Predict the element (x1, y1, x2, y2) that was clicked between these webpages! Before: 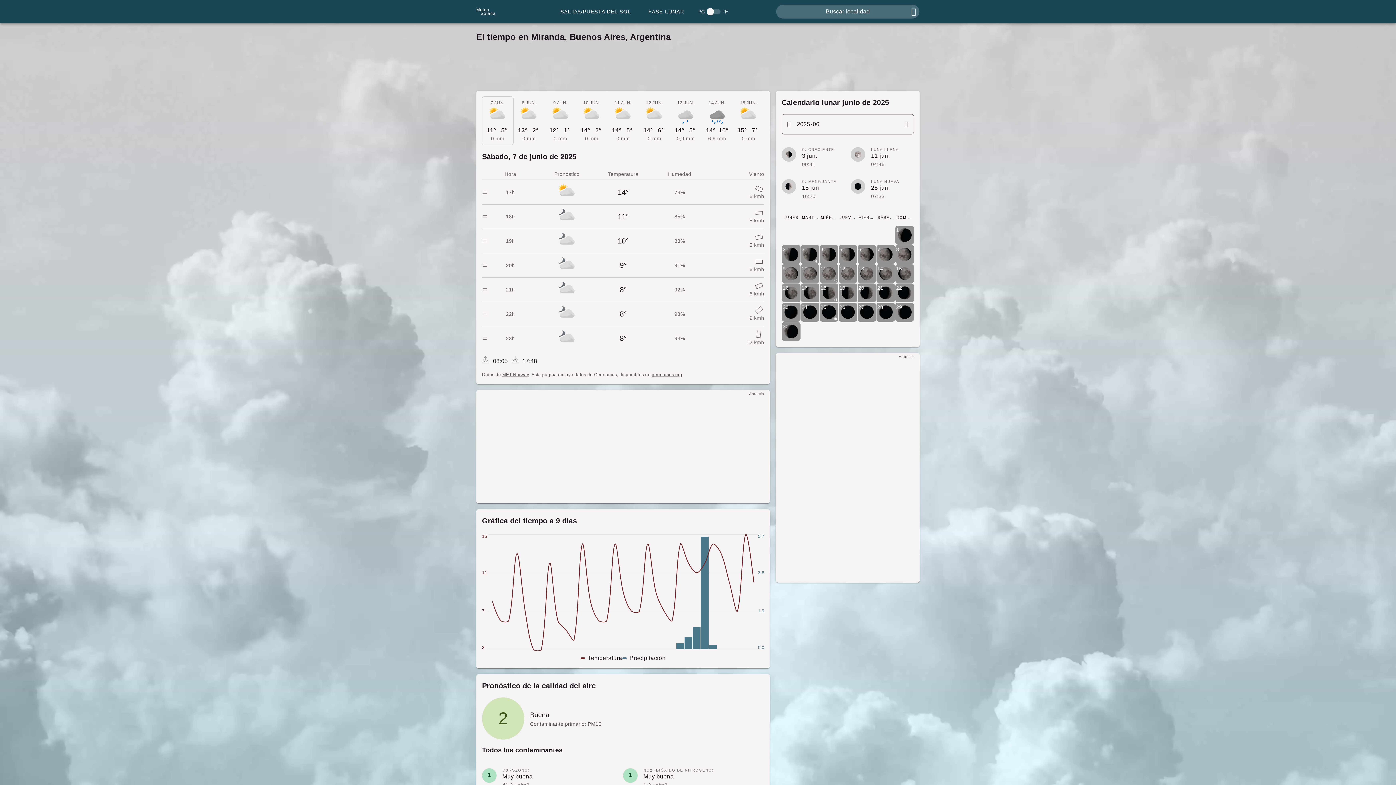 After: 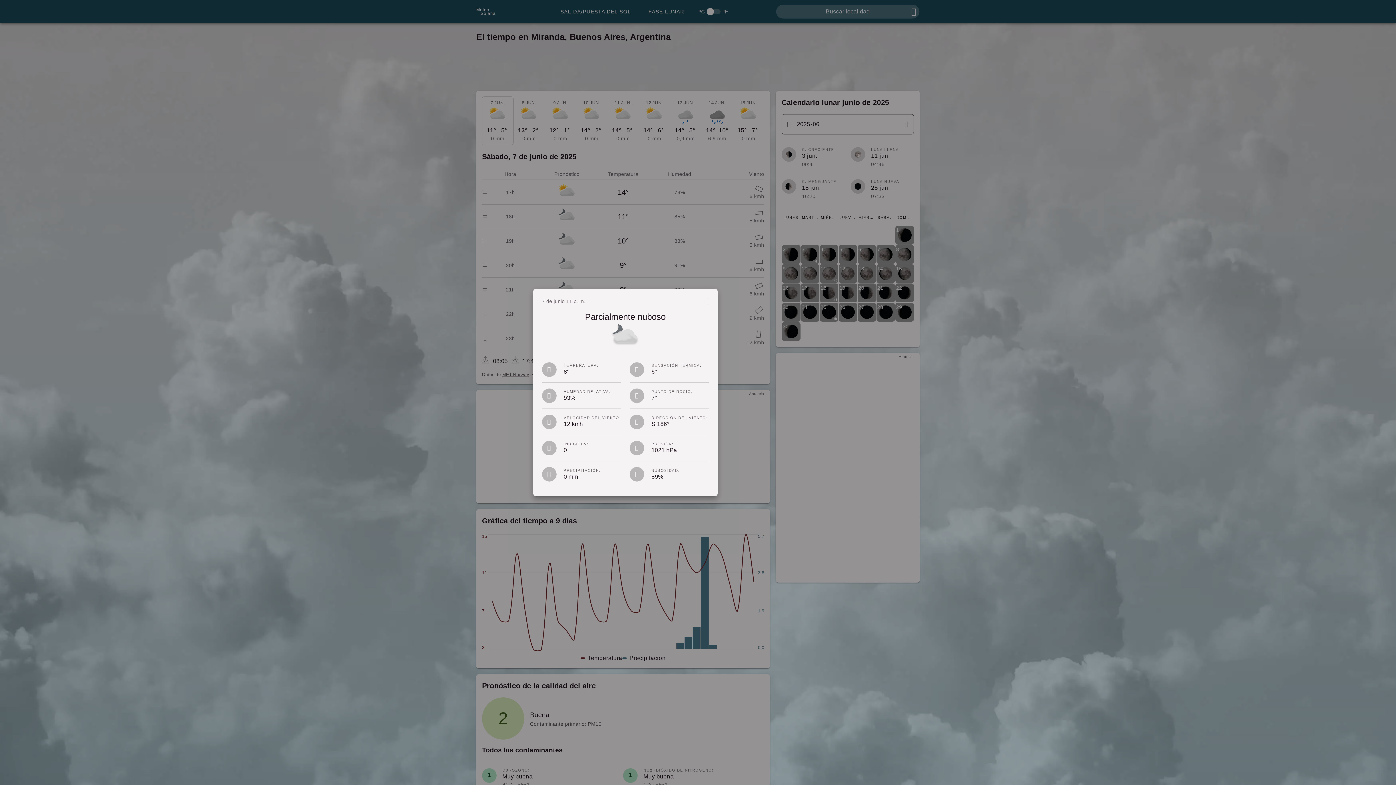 Action: bbox: (482, 326, 764, 350) label: 23h		8°	93%	
12 kmh